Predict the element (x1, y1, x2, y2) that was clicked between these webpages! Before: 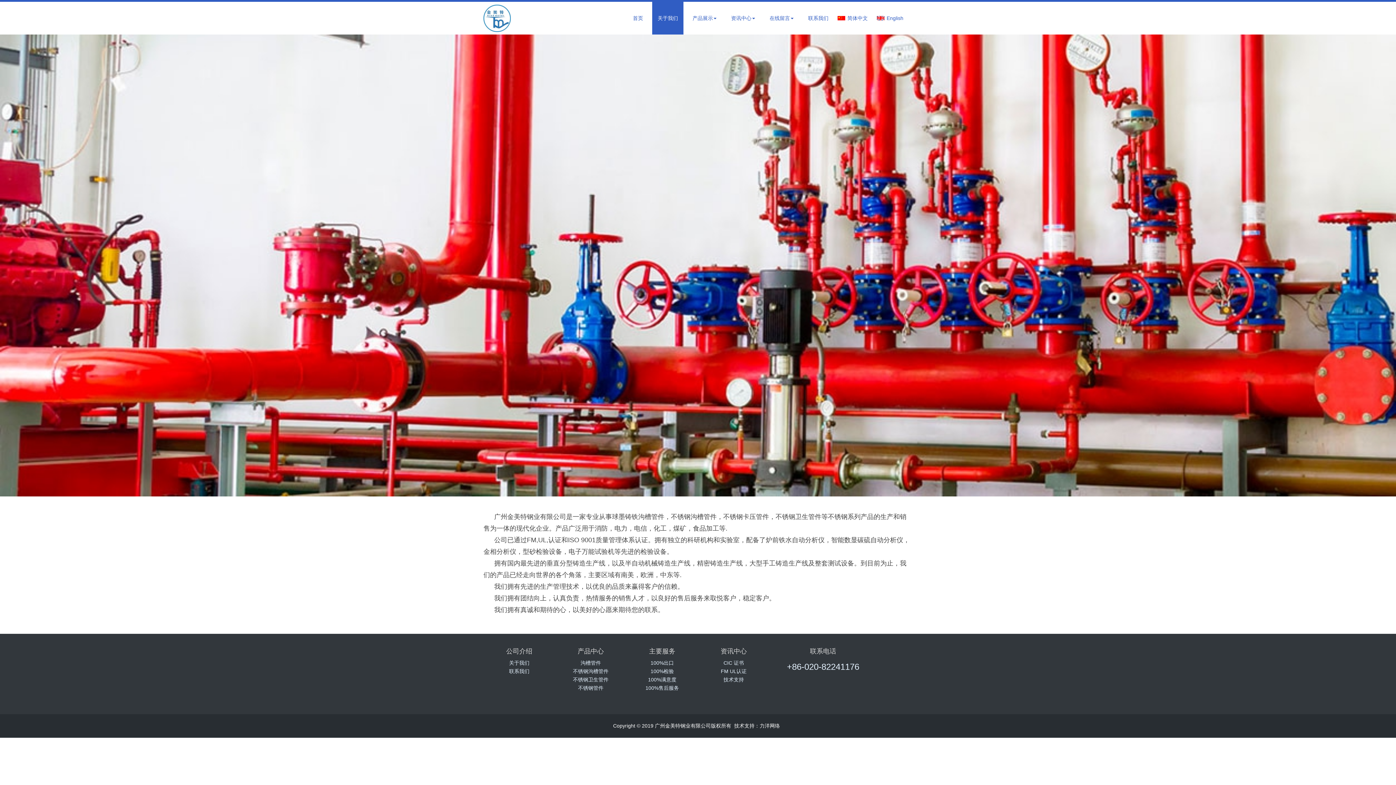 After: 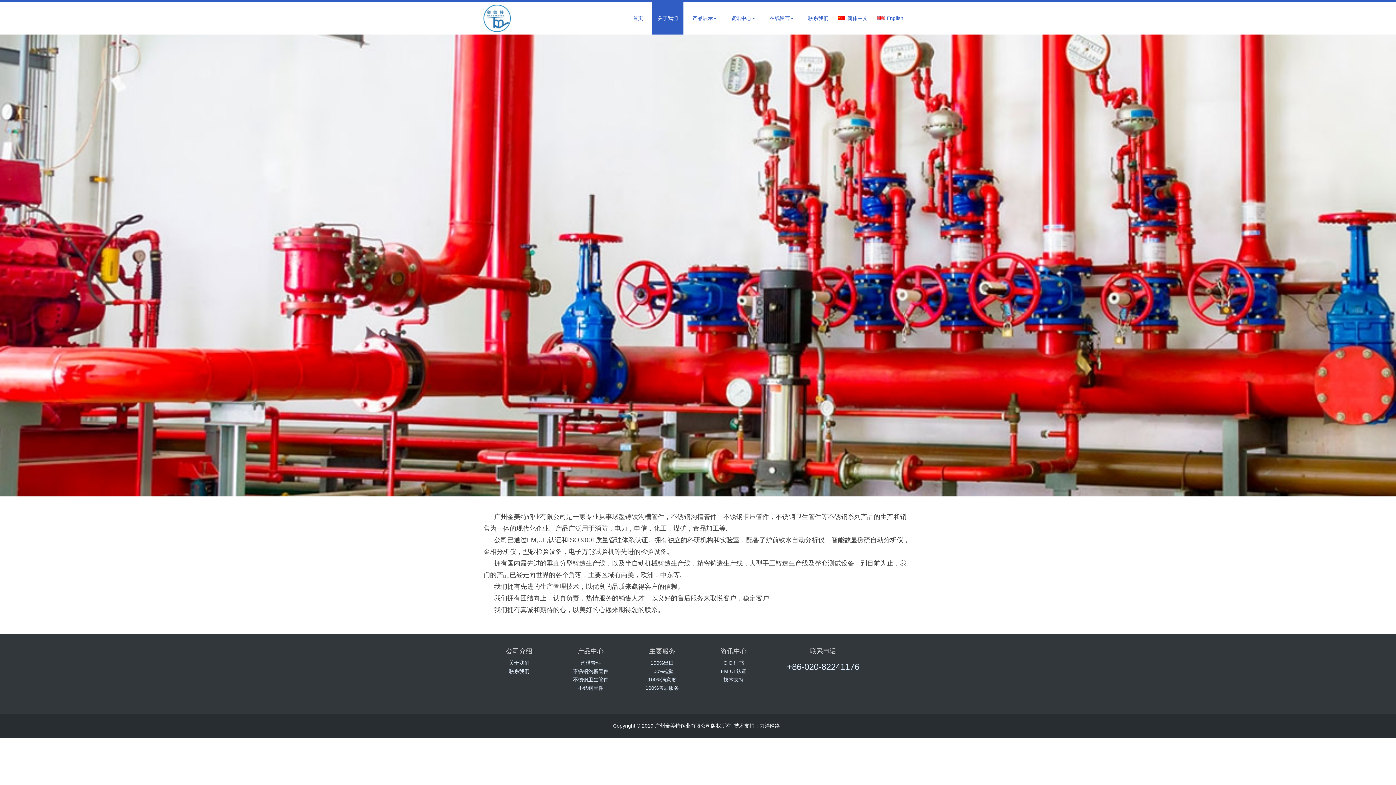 Action: bbox: (652, 1, 683, 34) label: 关于我们